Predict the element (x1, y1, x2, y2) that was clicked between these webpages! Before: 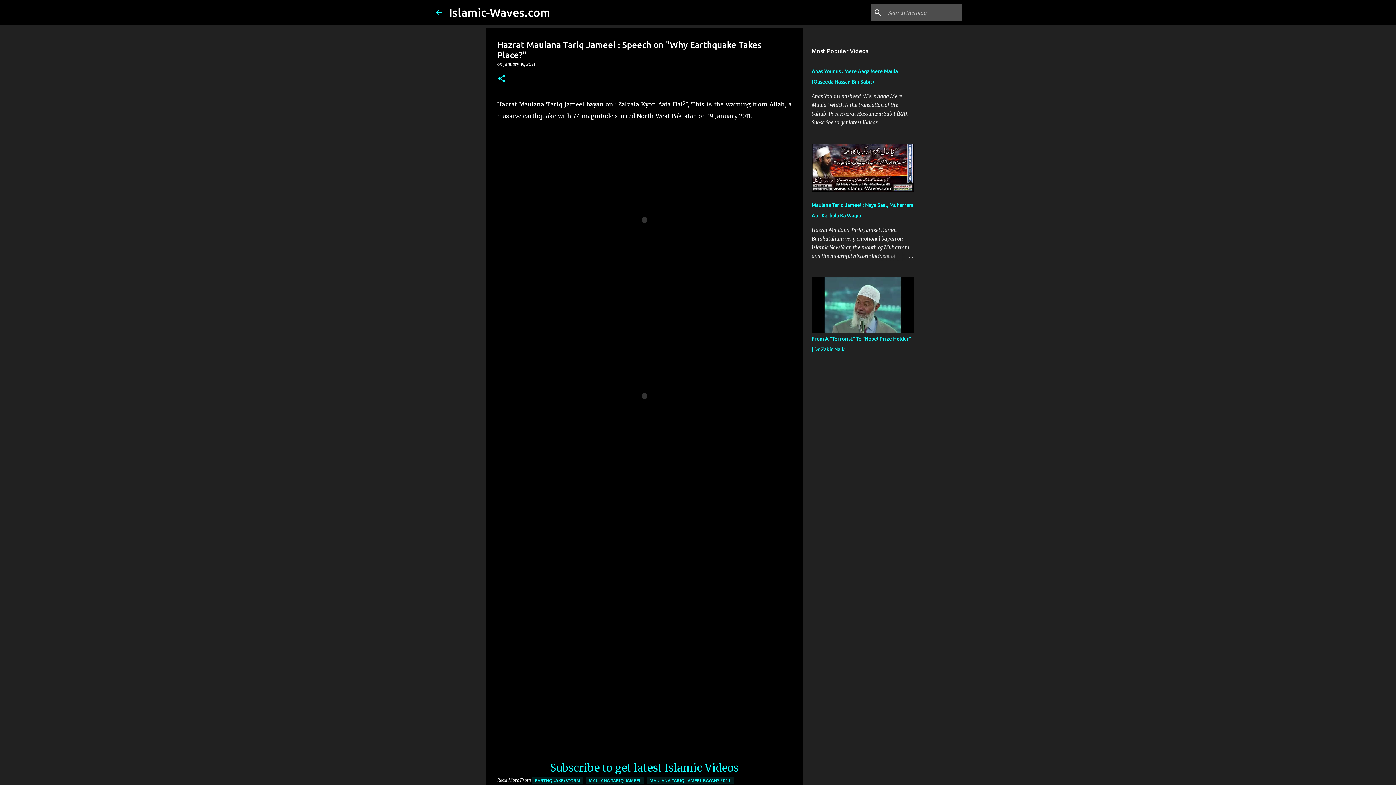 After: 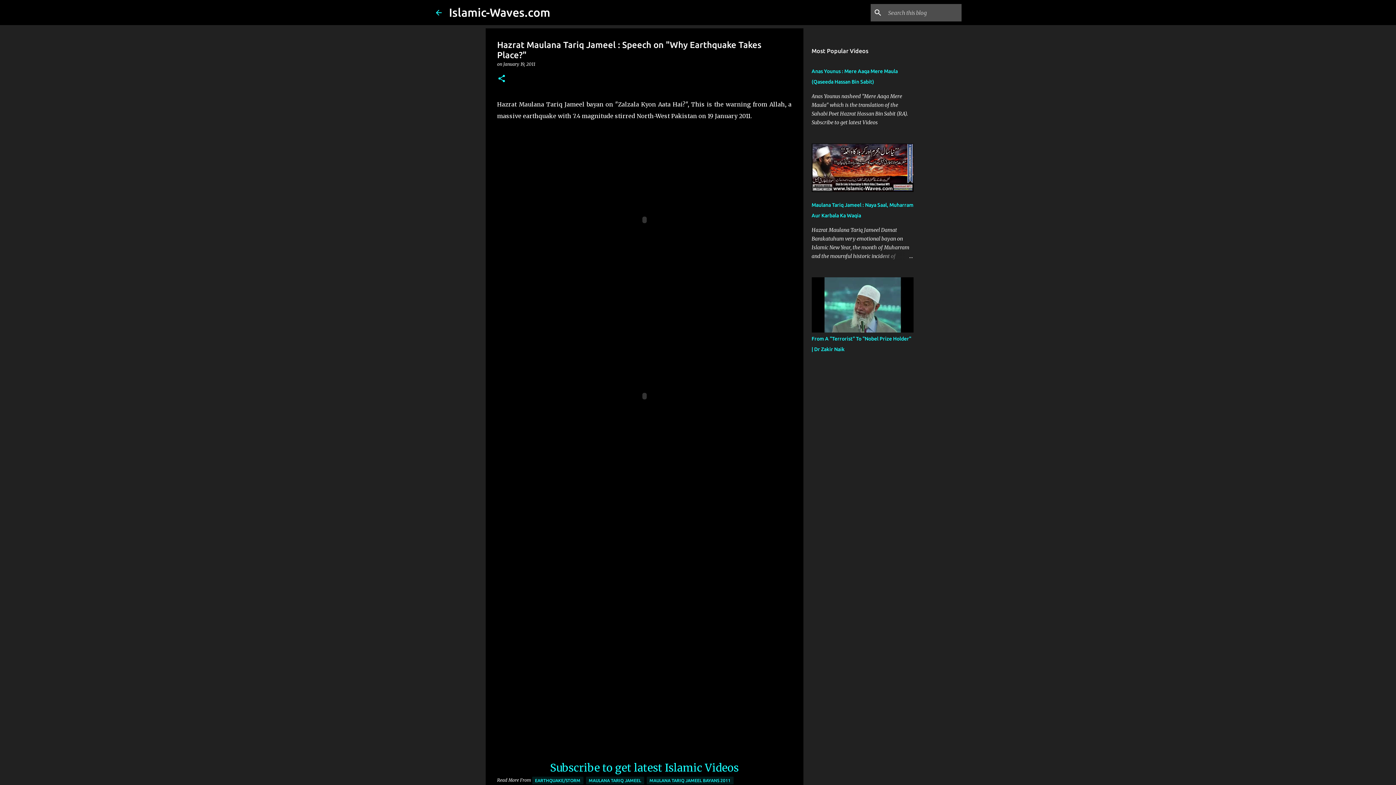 Action: label: January 19, 2011 bbox: (503, 61, 535, 66)